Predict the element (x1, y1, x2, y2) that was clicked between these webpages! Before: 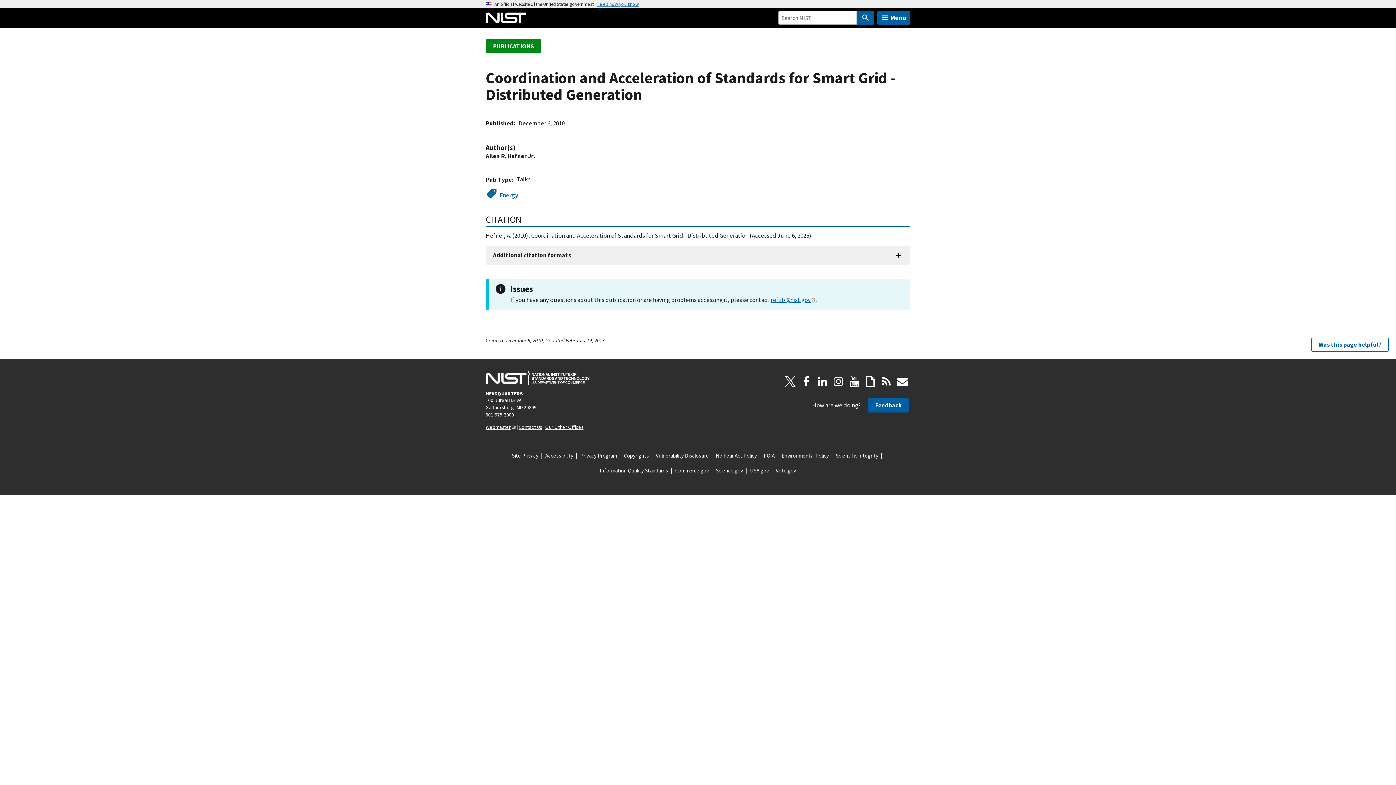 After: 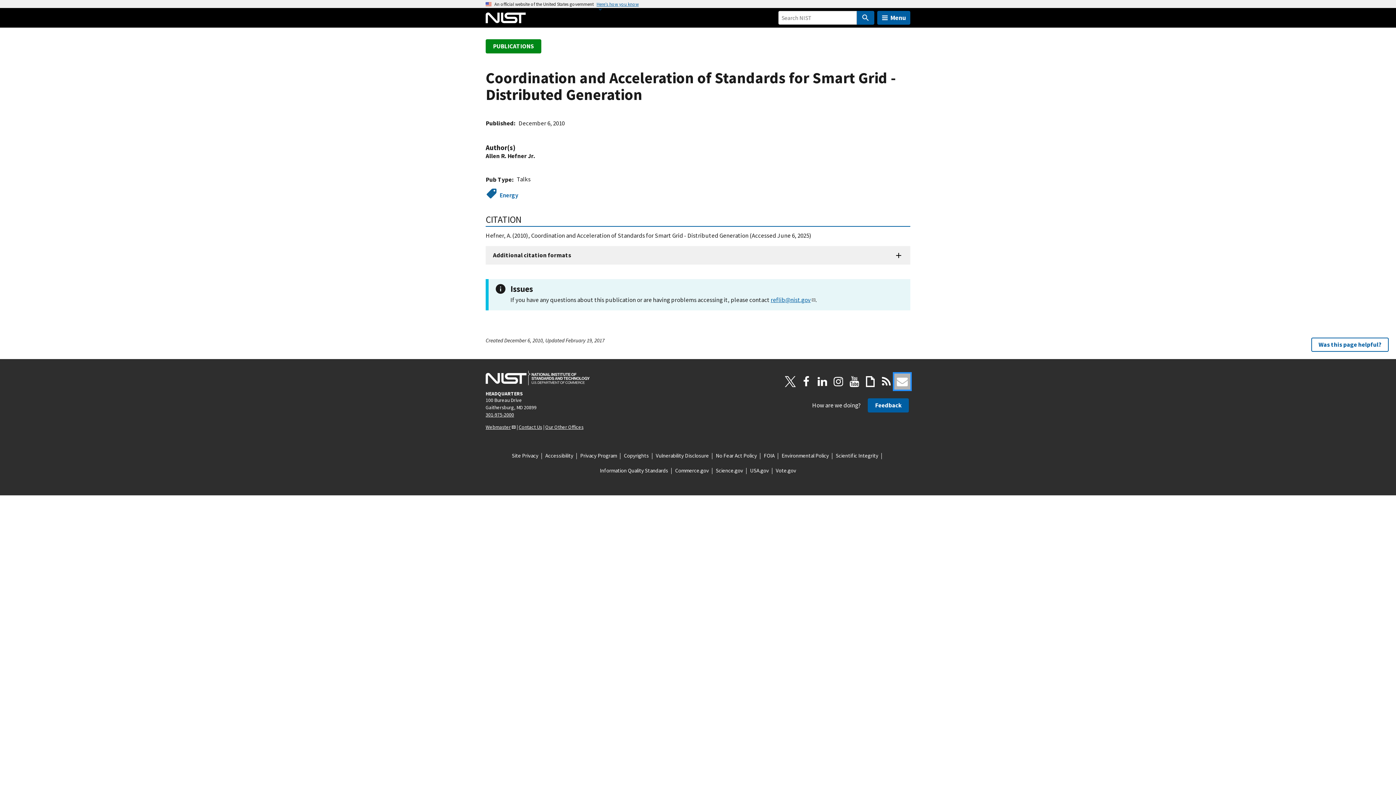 Action: bbox: (894, 373, 910, 389) label: Mailing List